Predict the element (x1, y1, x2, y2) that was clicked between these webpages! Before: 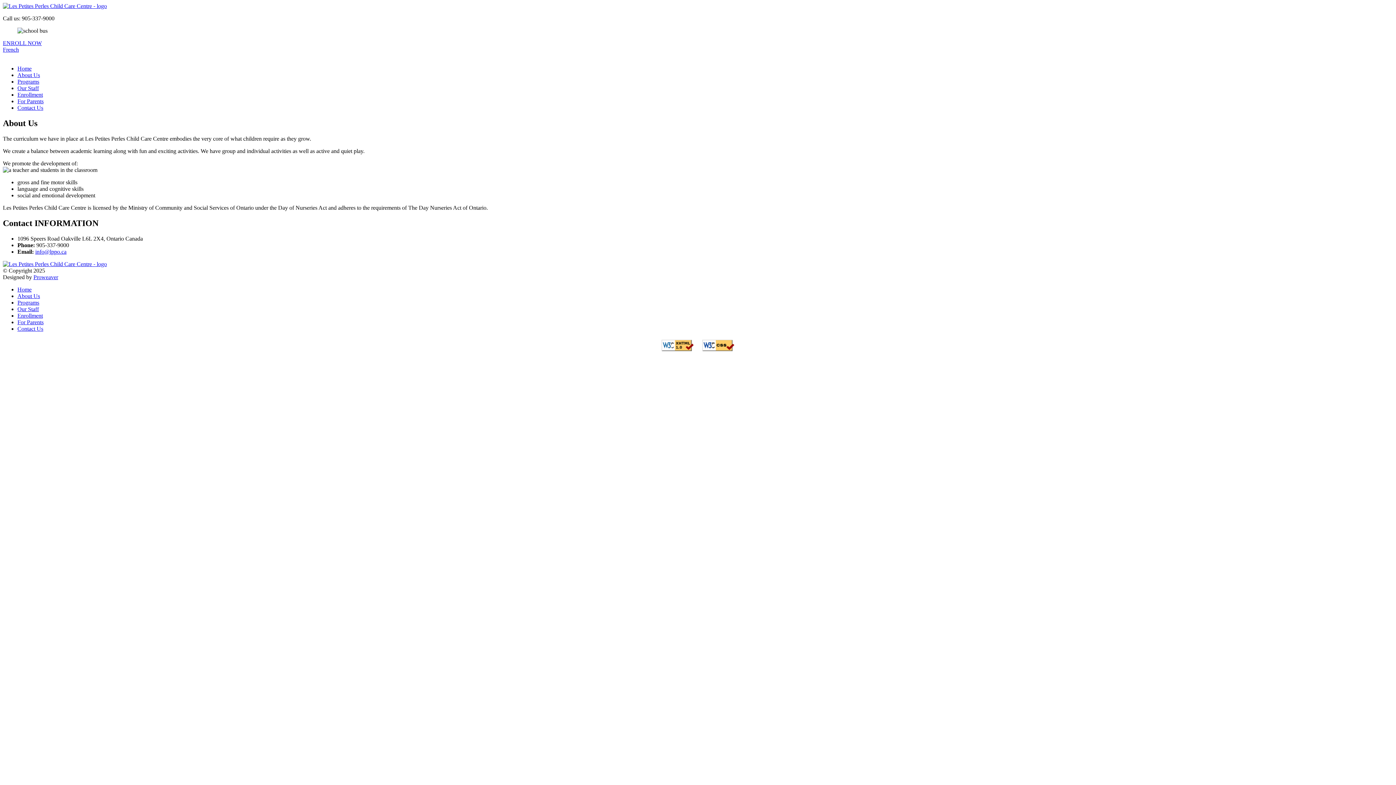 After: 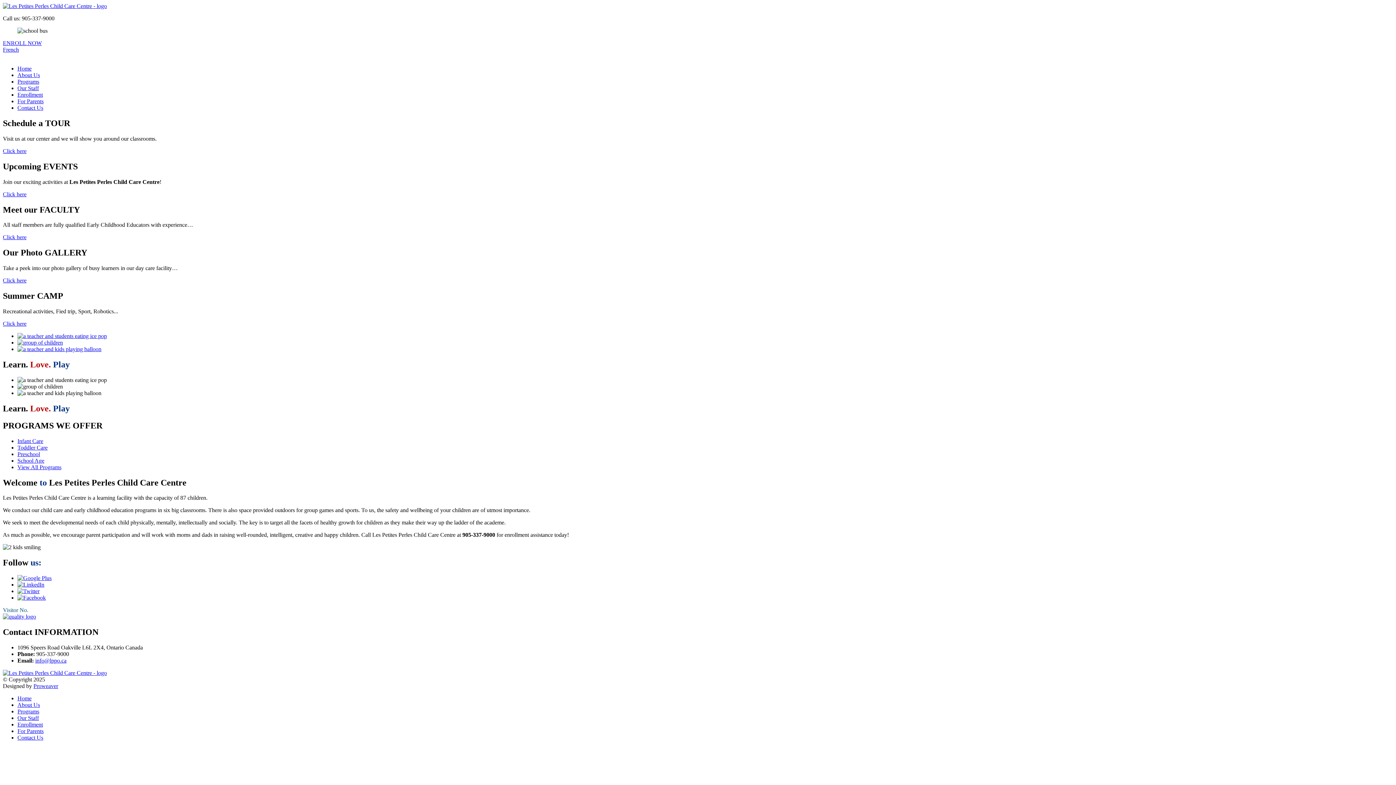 Action: bbox: (2, 2, 106, 9)